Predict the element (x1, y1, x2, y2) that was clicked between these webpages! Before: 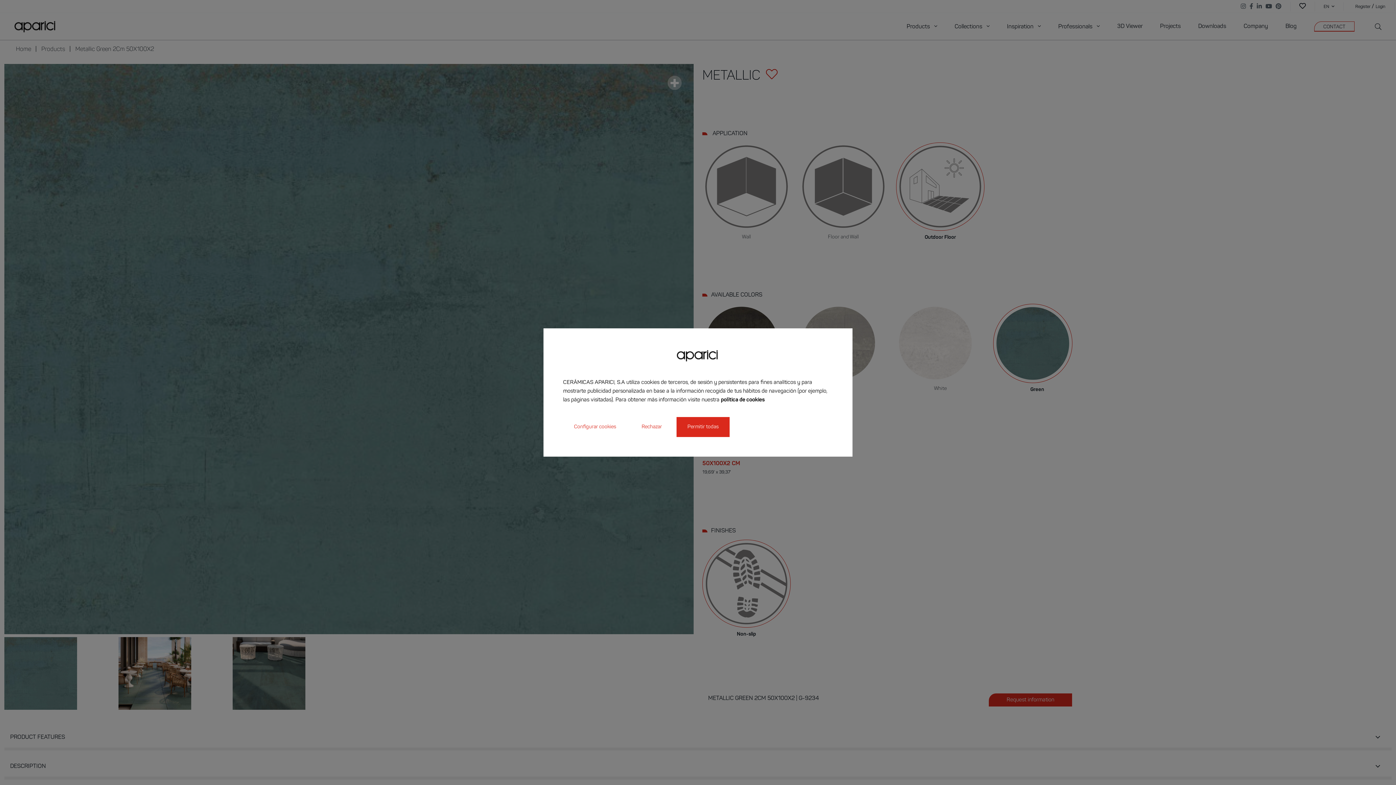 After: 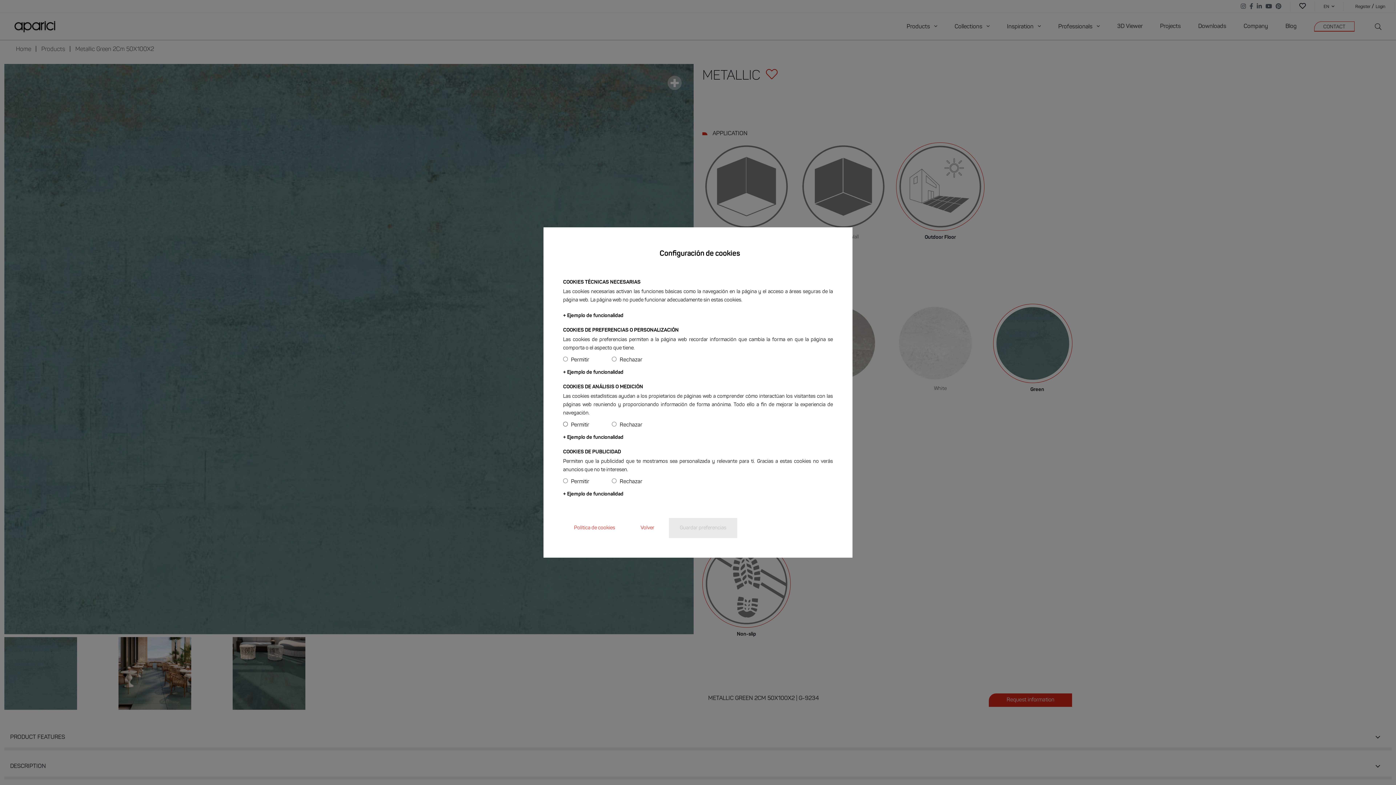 Action: bbox: (563, 417, 627, 436) label: Configurar cookies